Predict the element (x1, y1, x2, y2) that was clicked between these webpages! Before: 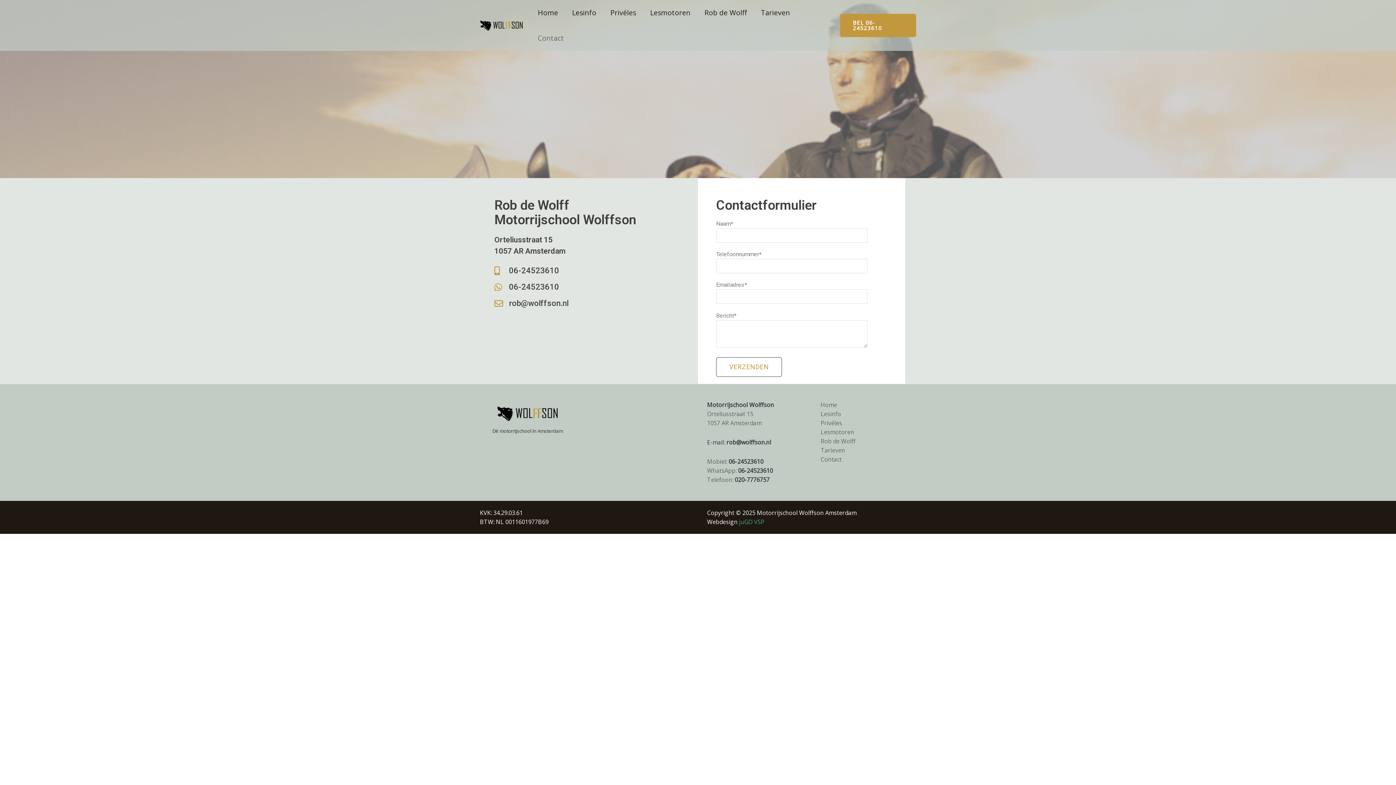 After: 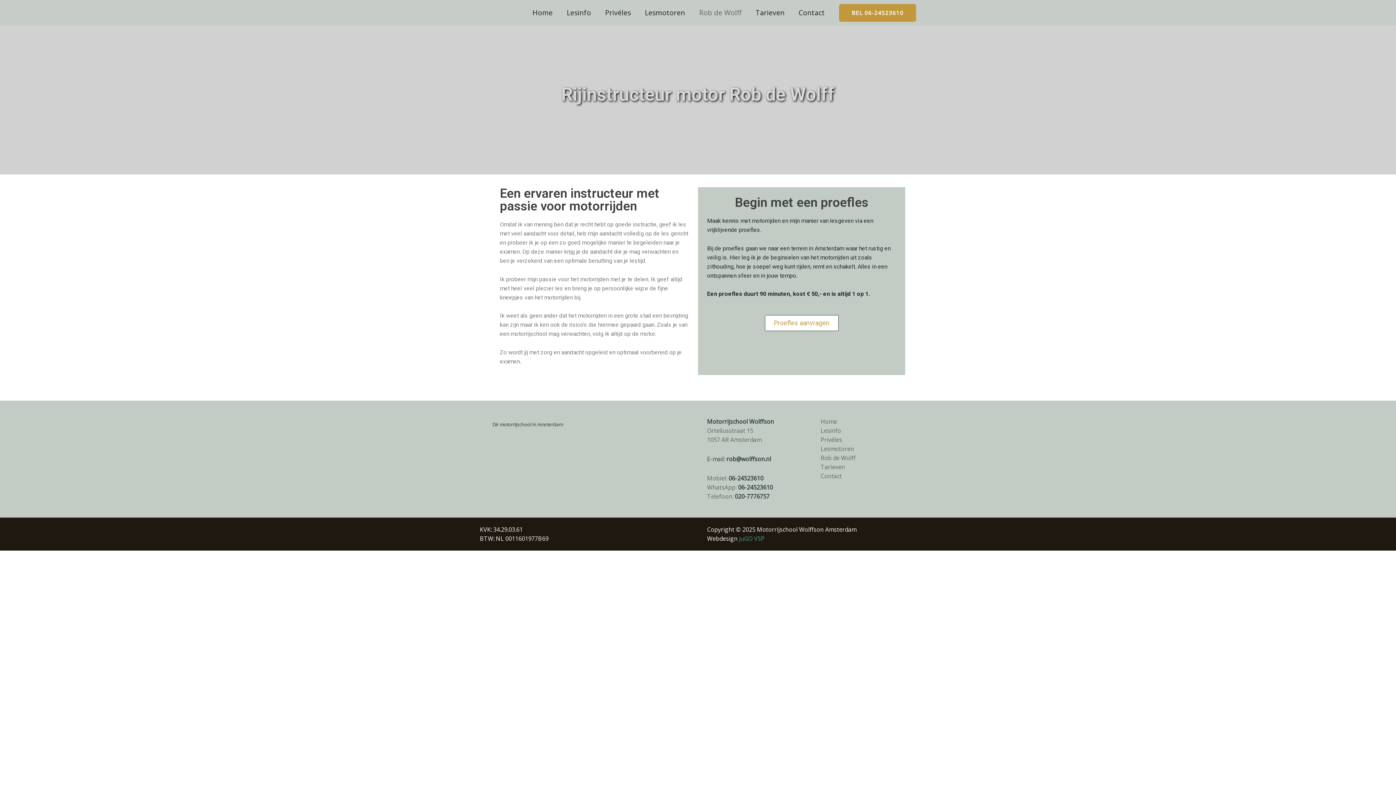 Action: bbox: (820, 437, 855, 446) label: Rob de Wolff